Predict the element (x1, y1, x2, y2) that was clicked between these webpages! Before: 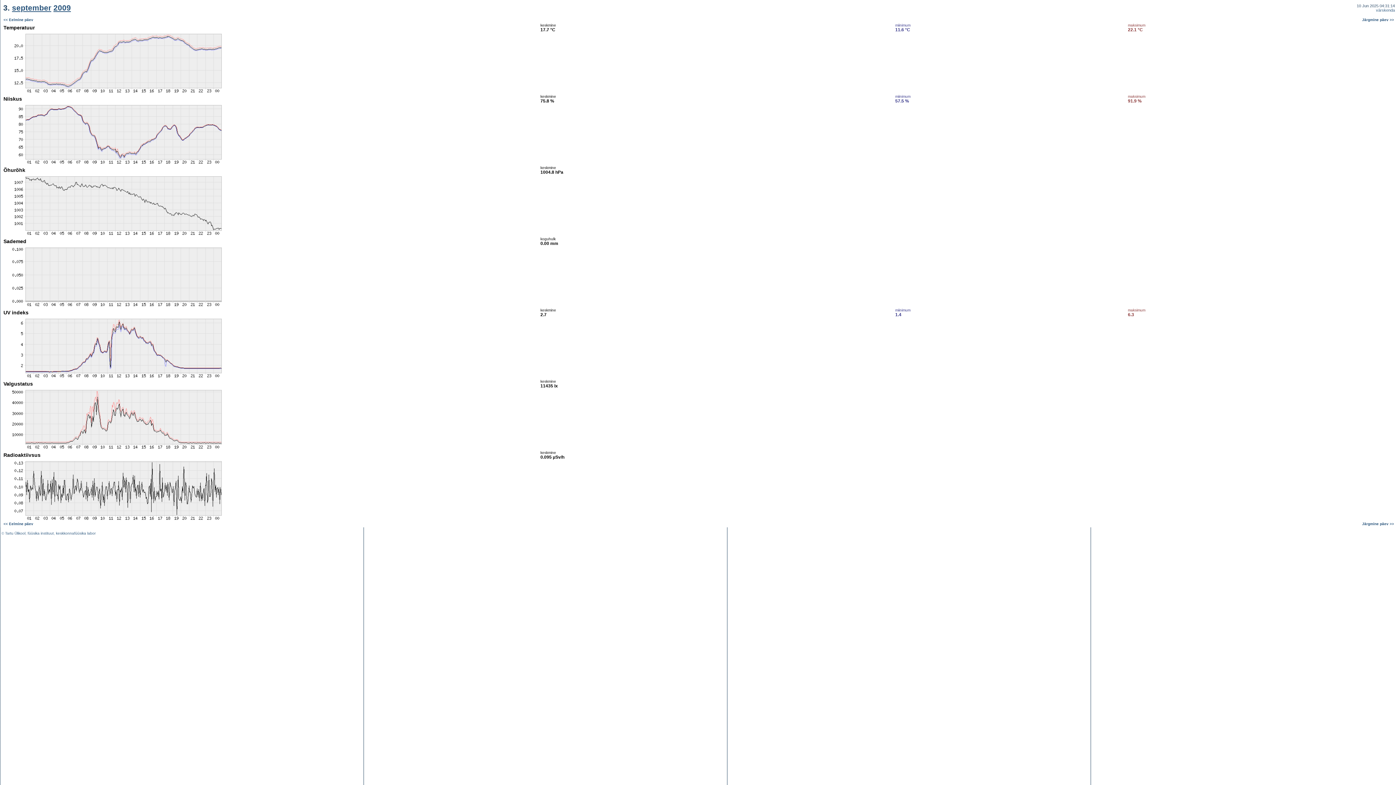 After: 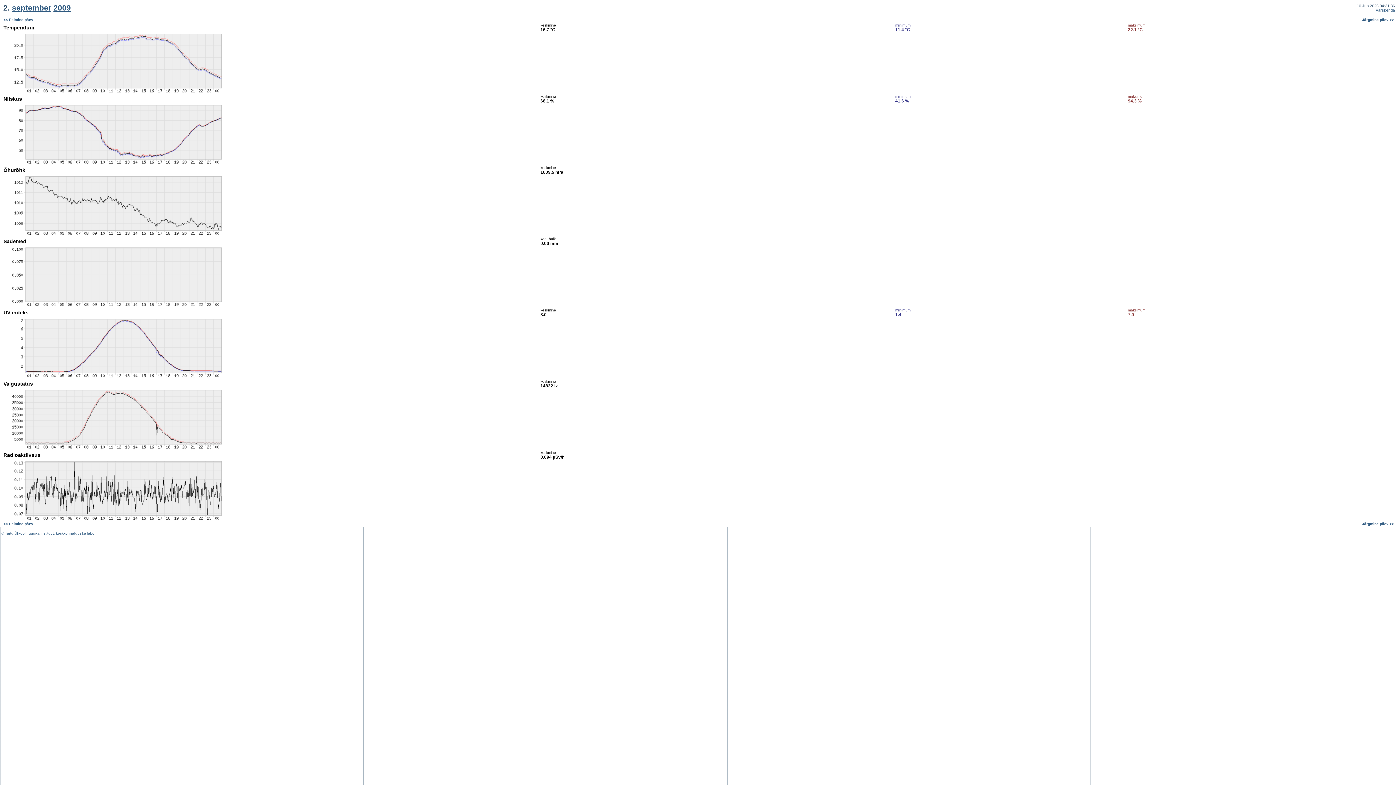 Action: bbox: (3, 17, 33, 21) label: << Eelmine päev